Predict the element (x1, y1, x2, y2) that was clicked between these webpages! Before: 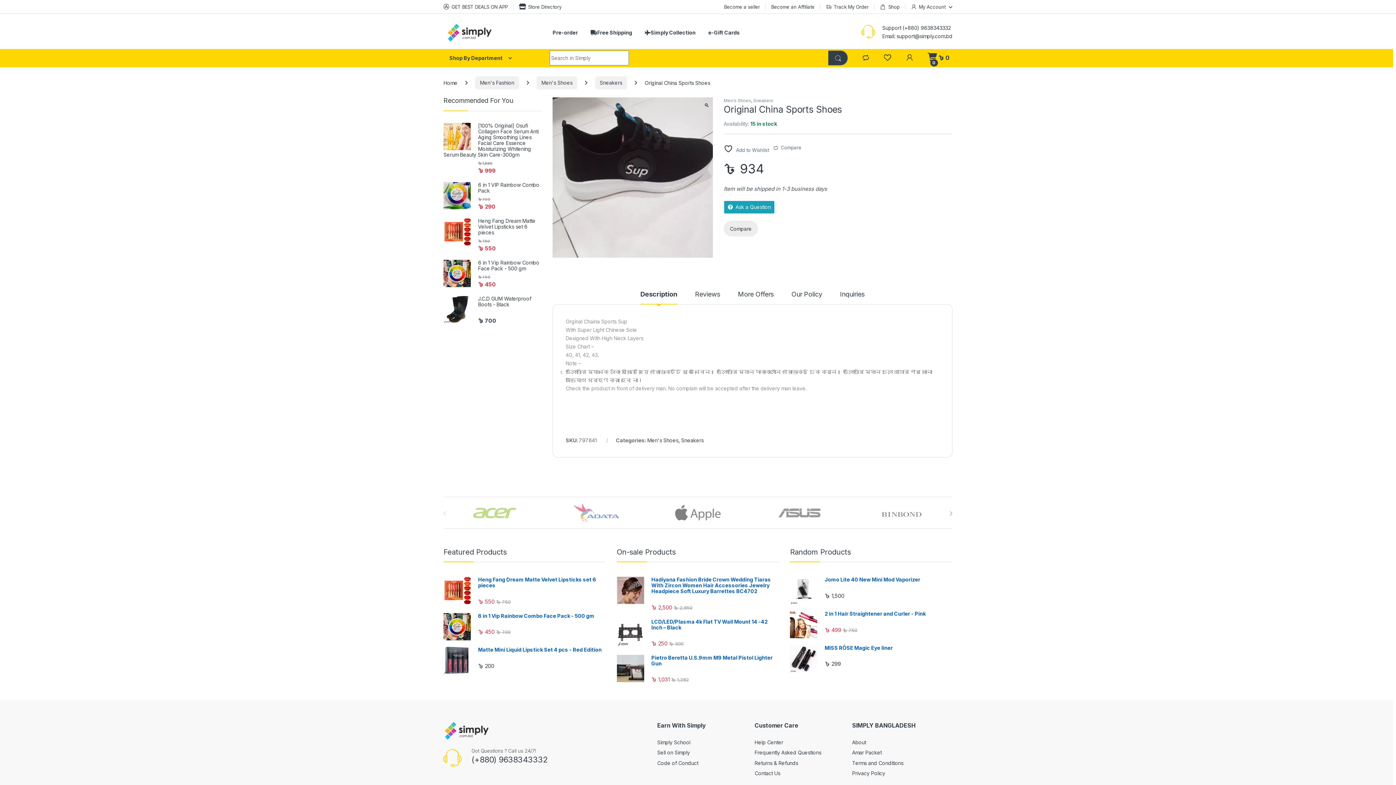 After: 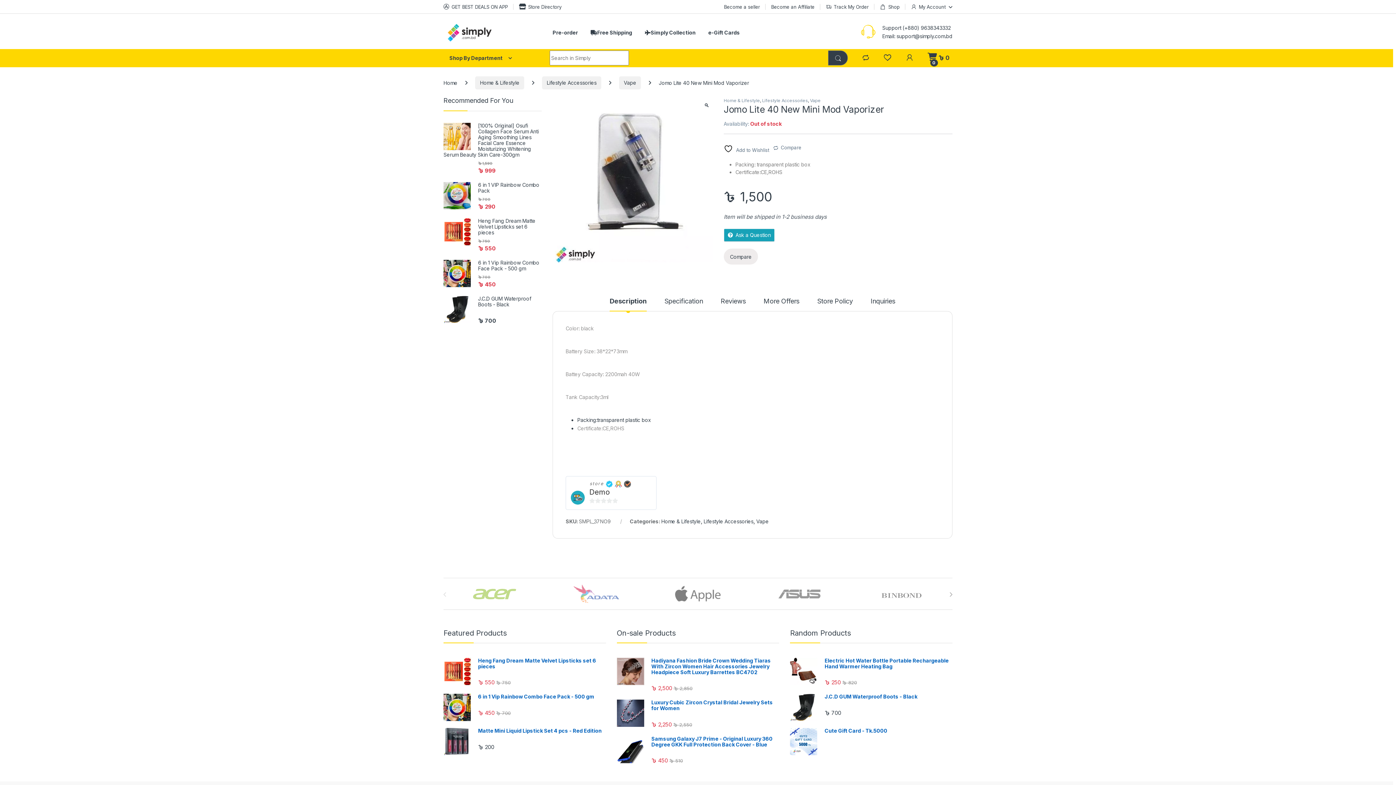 Action: label: Jomo Lite 40 New Mini Mod Vaporizer bbox: (790, 577, 952, 583)